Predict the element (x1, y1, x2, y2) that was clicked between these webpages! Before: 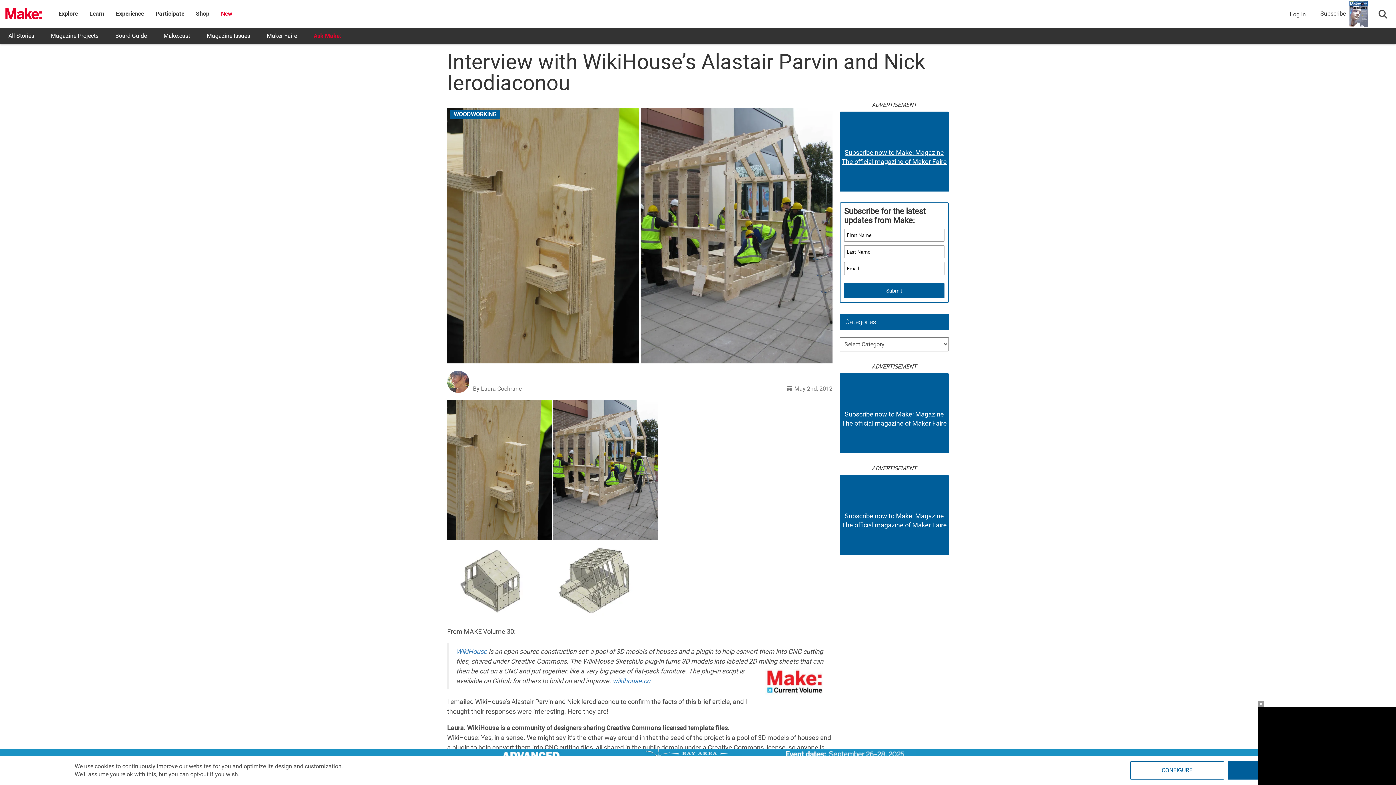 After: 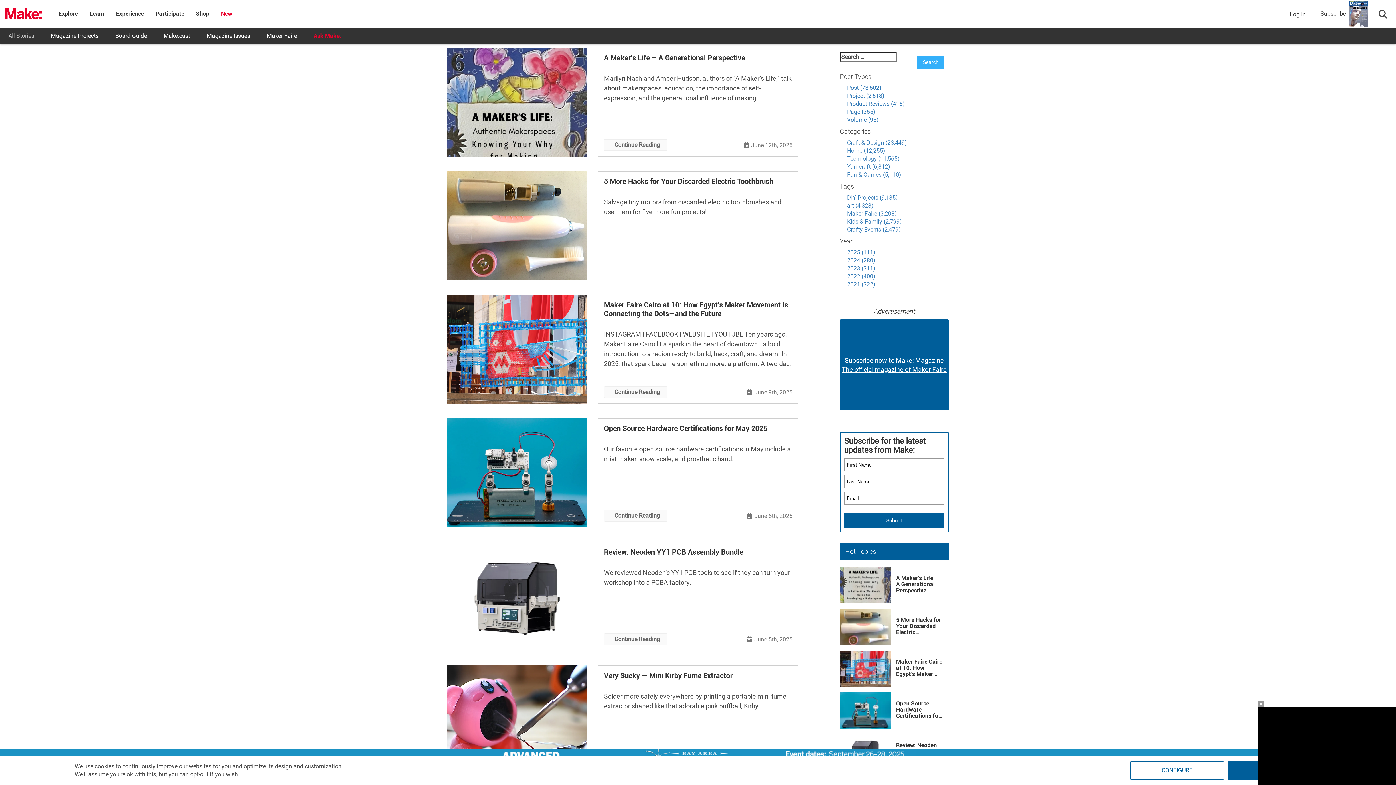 Action: label: All Stories bbox: (0, 27, 42, 44)